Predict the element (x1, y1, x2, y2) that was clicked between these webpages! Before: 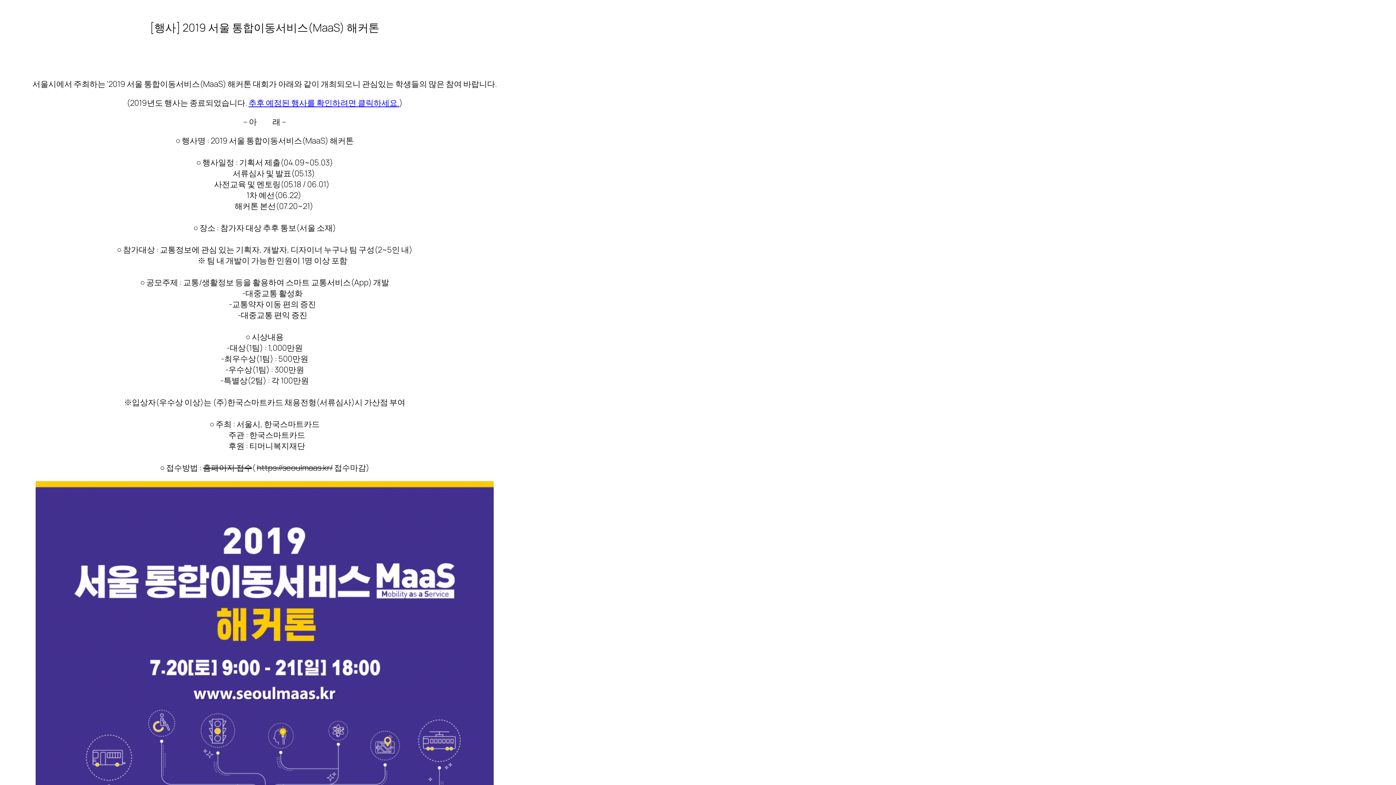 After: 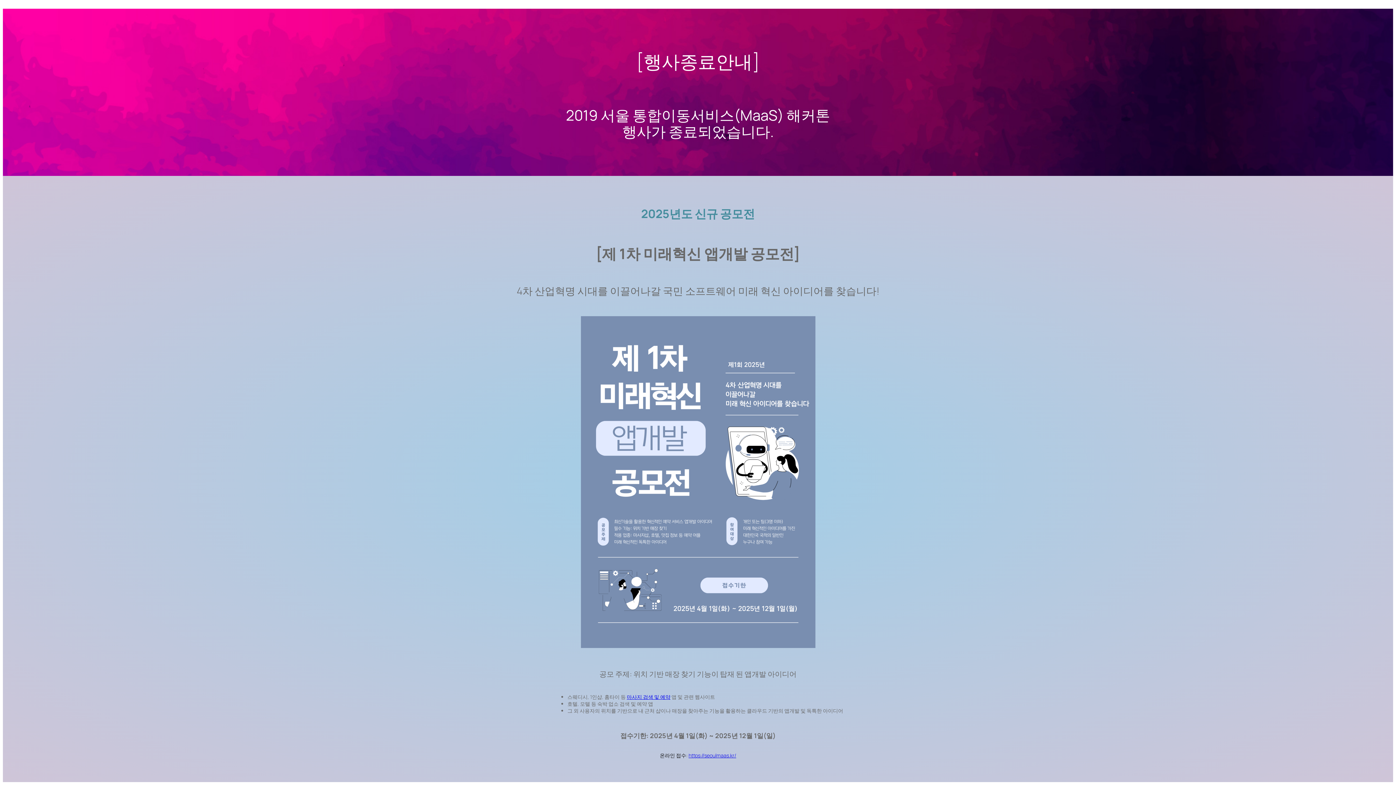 Action: label: 추후 예정된 행사를 확인하려면 클릭하세요. bbox: (248, 97, 399, 108)